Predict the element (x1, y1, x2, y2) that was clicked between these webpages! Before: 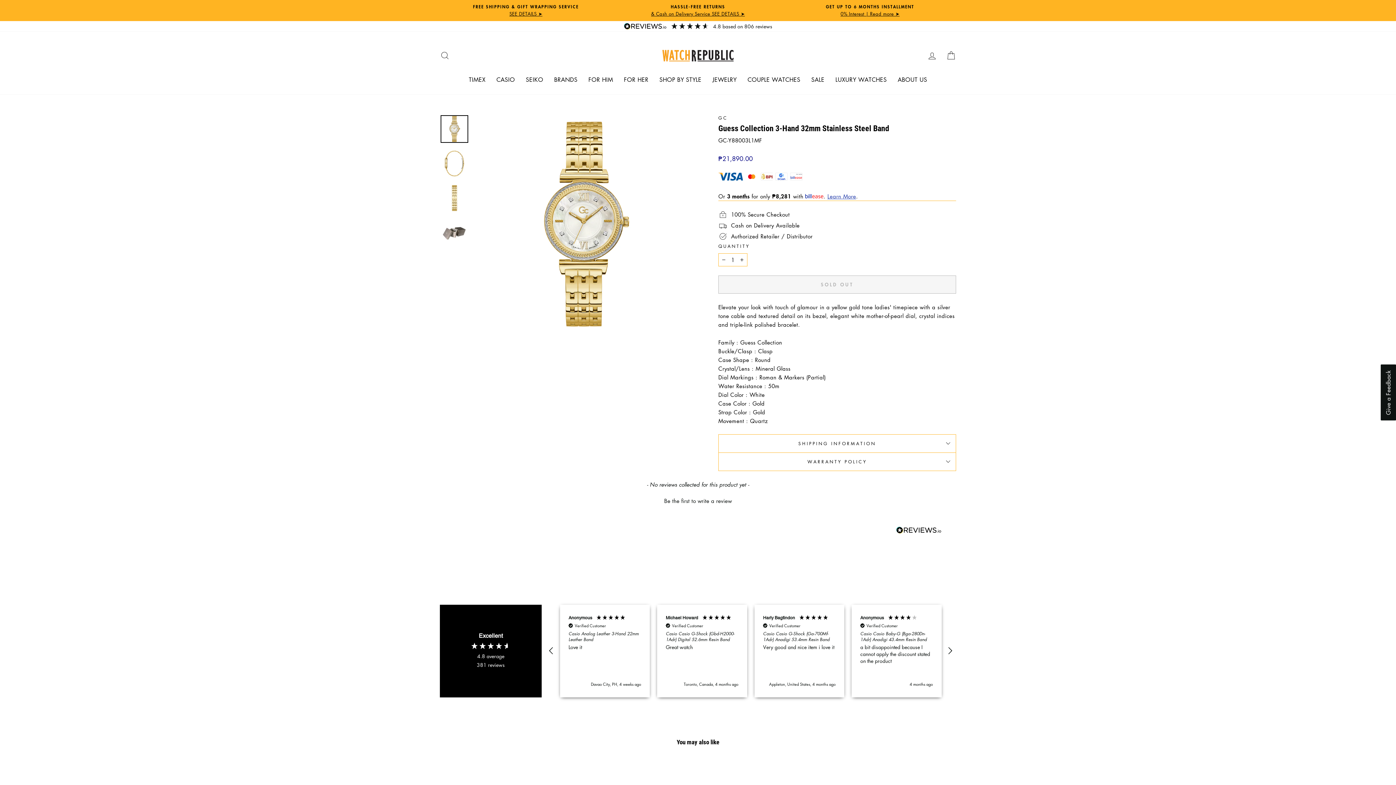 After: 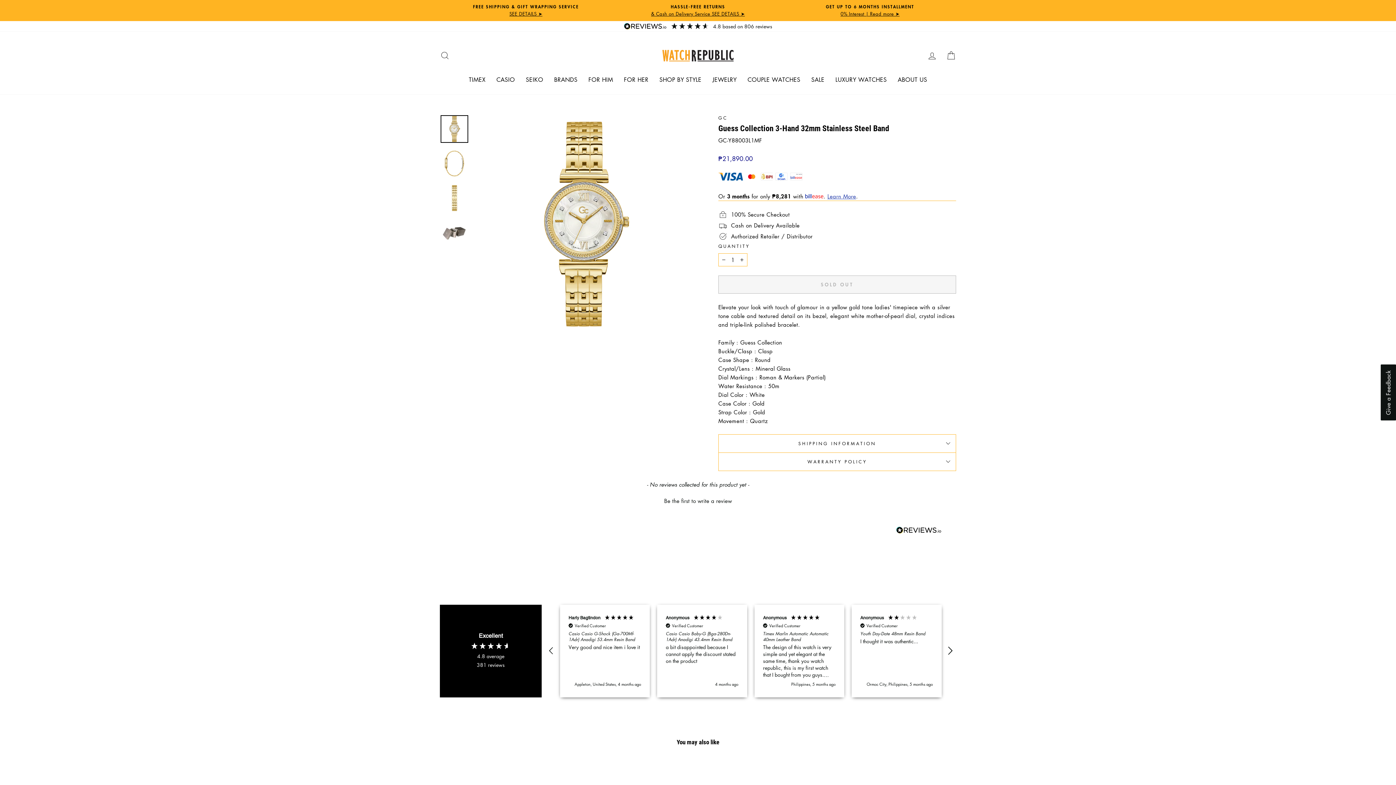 Action: bbox: (941, 642, 958, 660) label: REVIEWS.io Carousel Scroll Right